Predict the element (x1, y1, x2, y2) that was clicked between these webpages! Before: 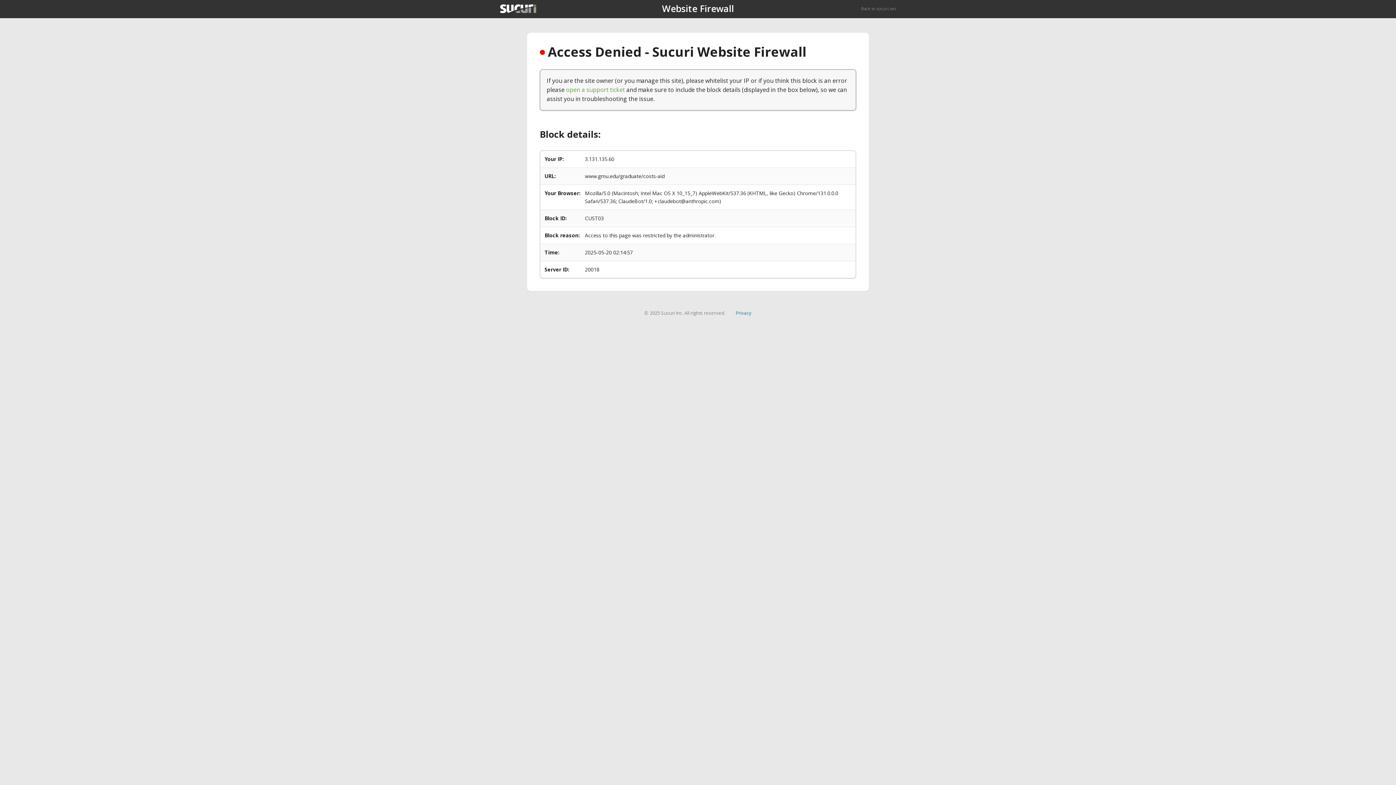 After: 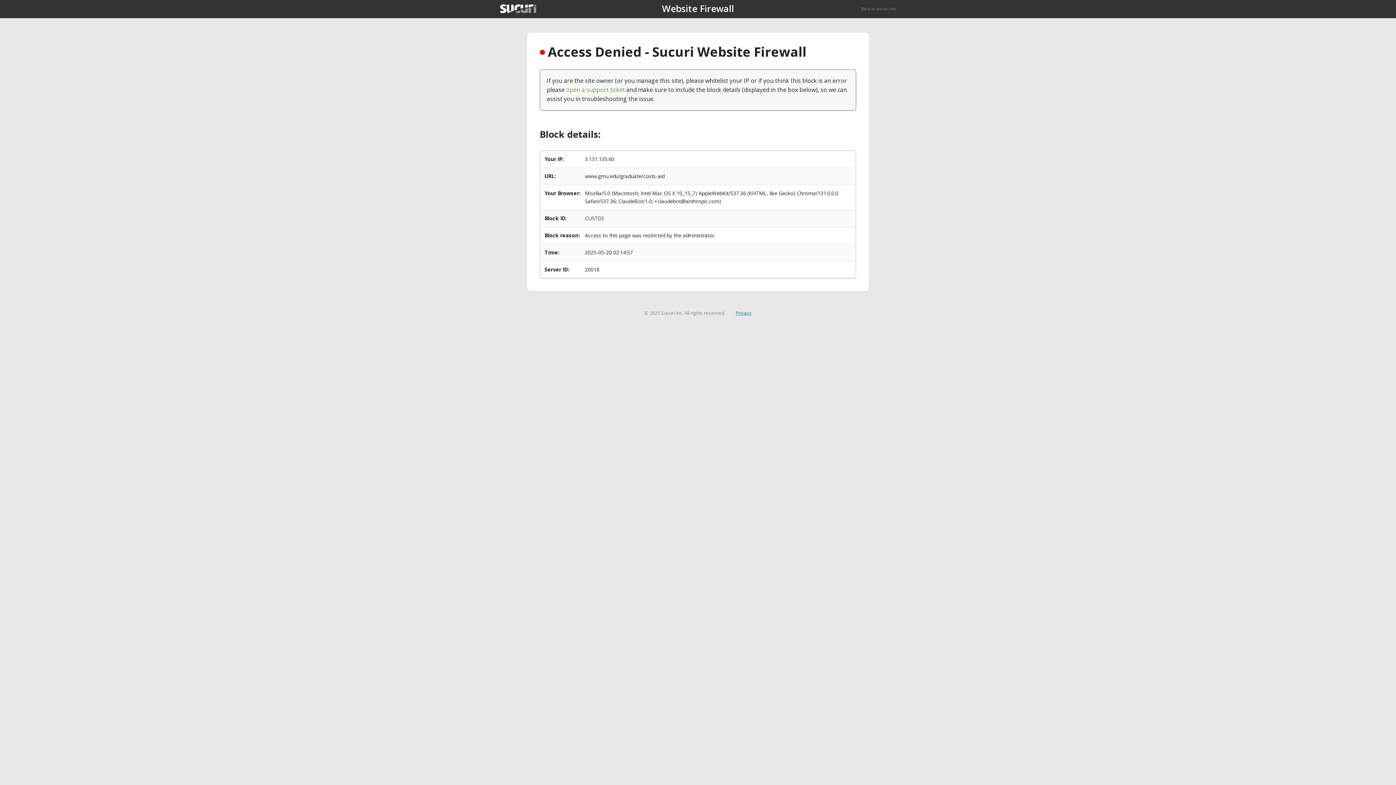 Action: label: Privacy bbox: (735, 309, 751, 316)